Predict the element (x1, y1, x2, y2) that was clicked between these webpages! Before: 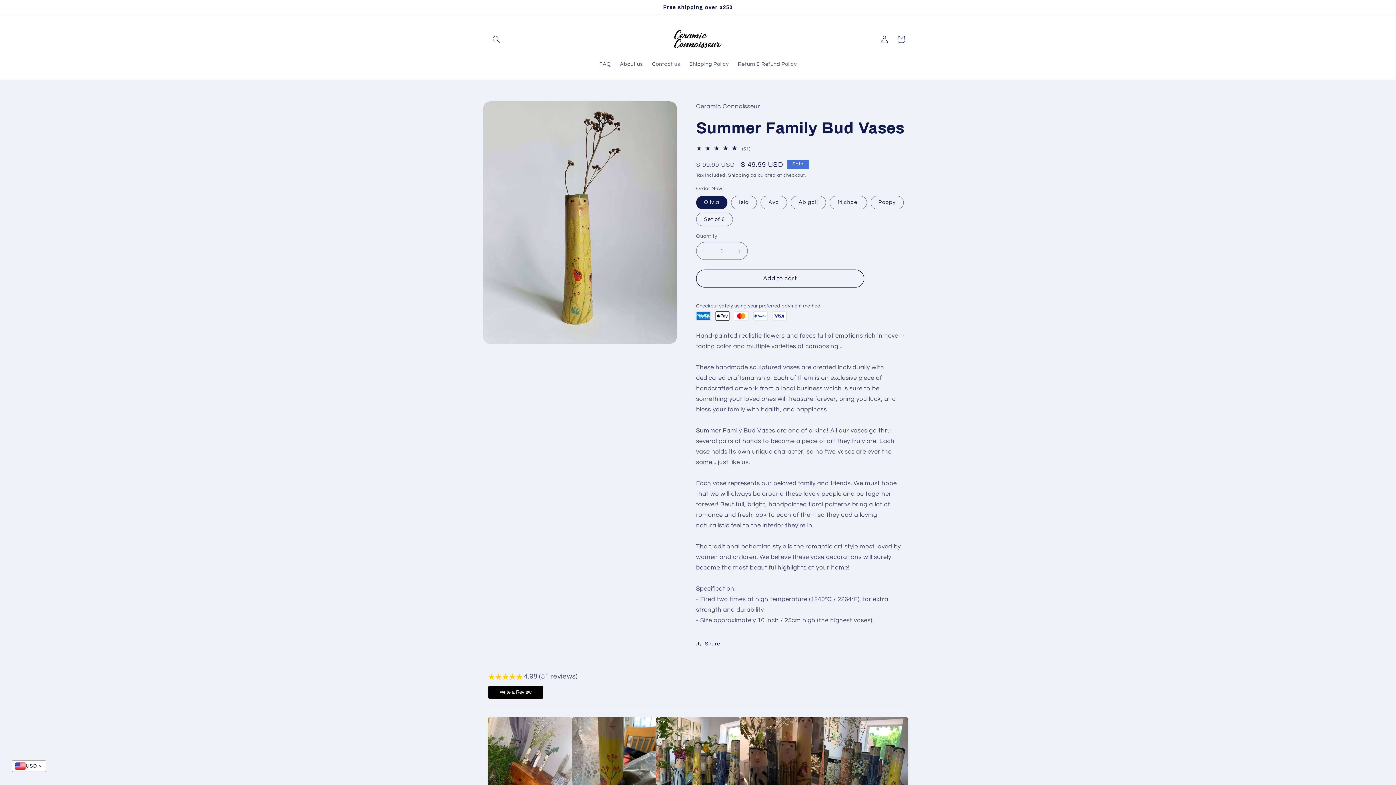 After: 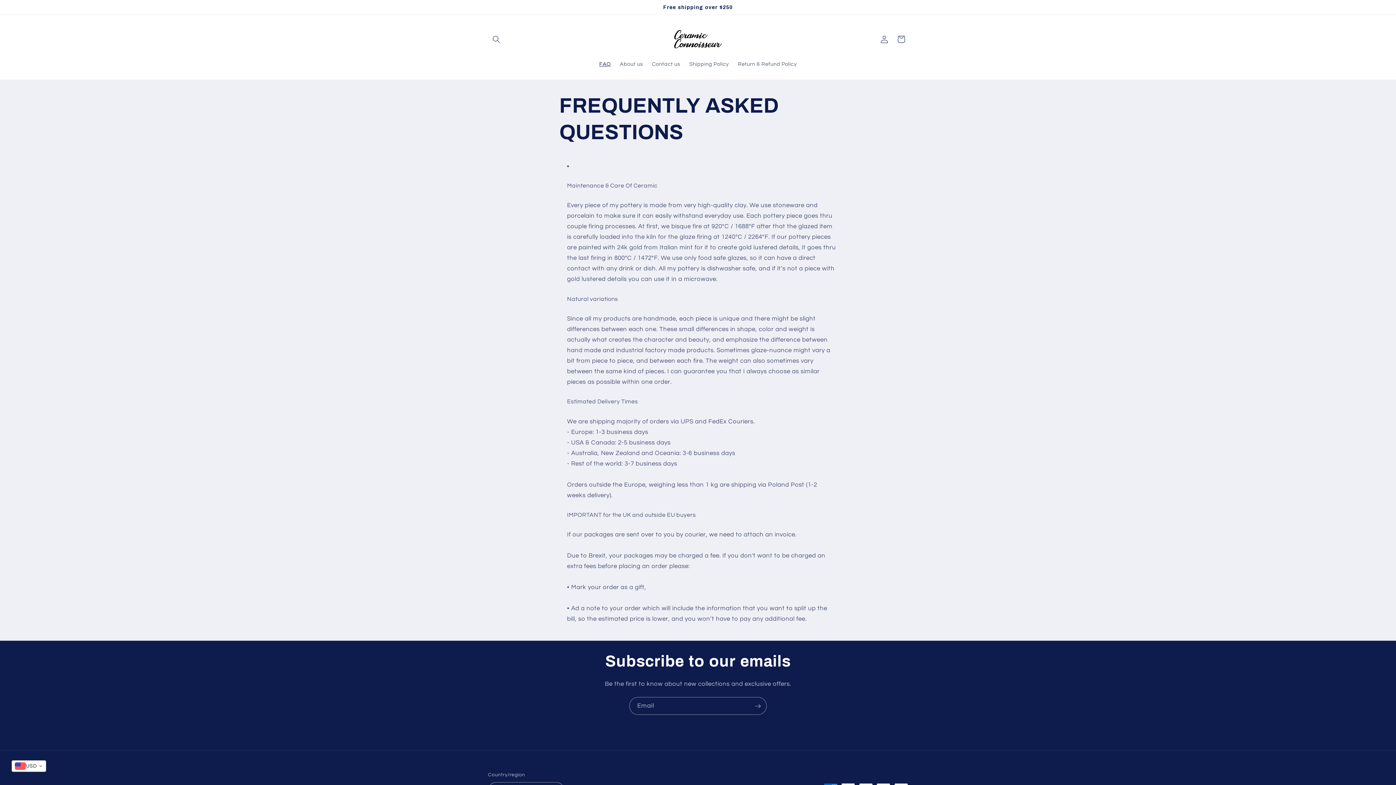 Action: bbox: (594, 56, 615, 72) label: FAQ